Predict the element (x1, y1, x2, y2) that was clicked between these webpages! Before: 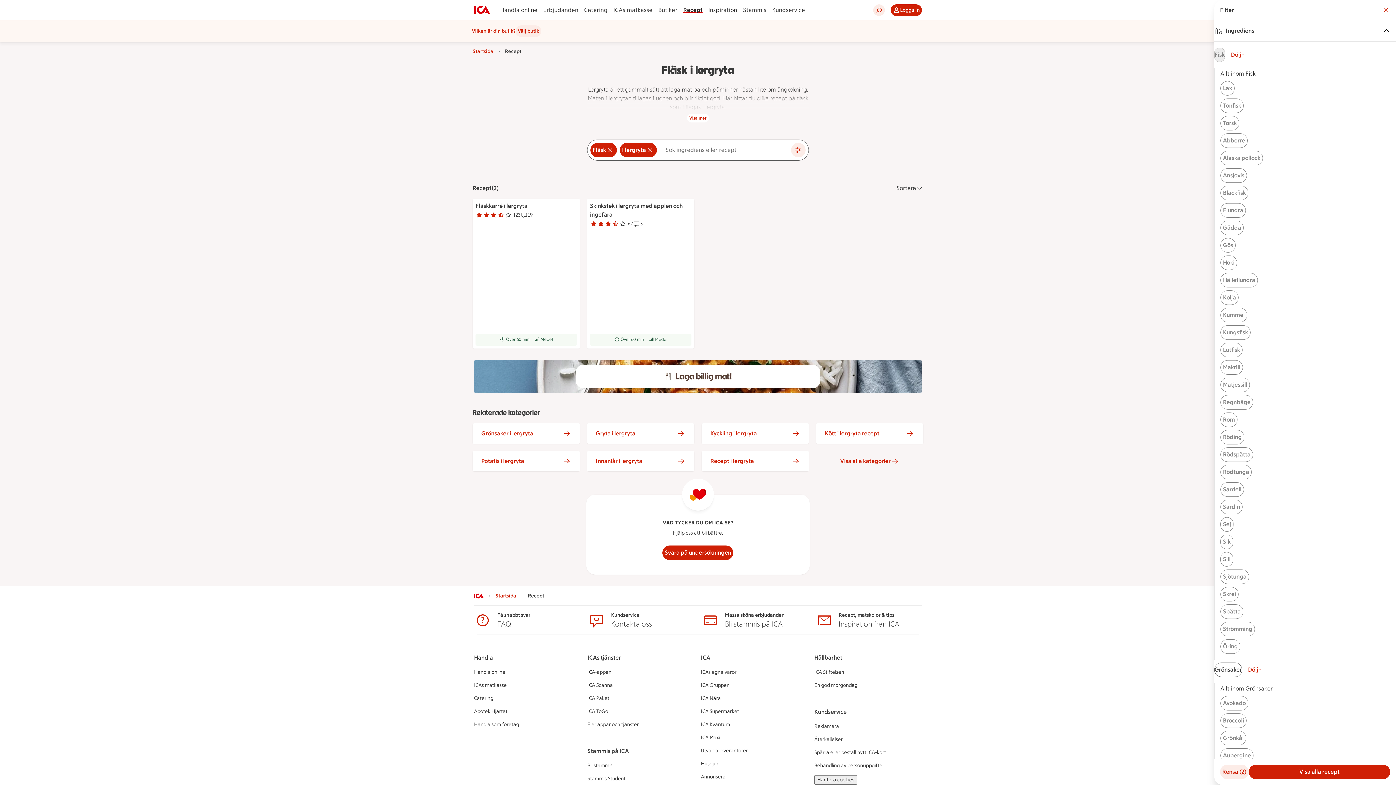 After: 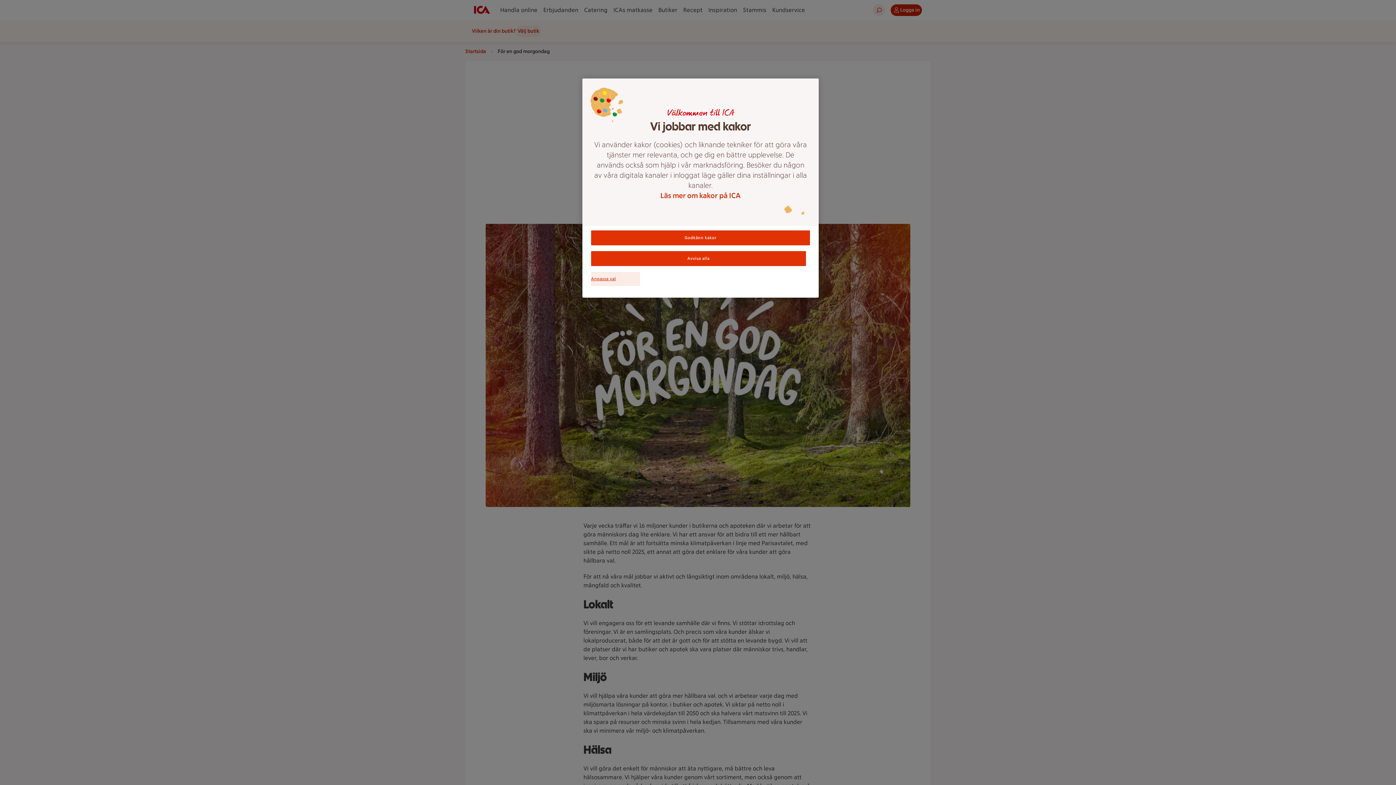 Action: bbox: (814, 682, 857, 689) label: En god morgondag